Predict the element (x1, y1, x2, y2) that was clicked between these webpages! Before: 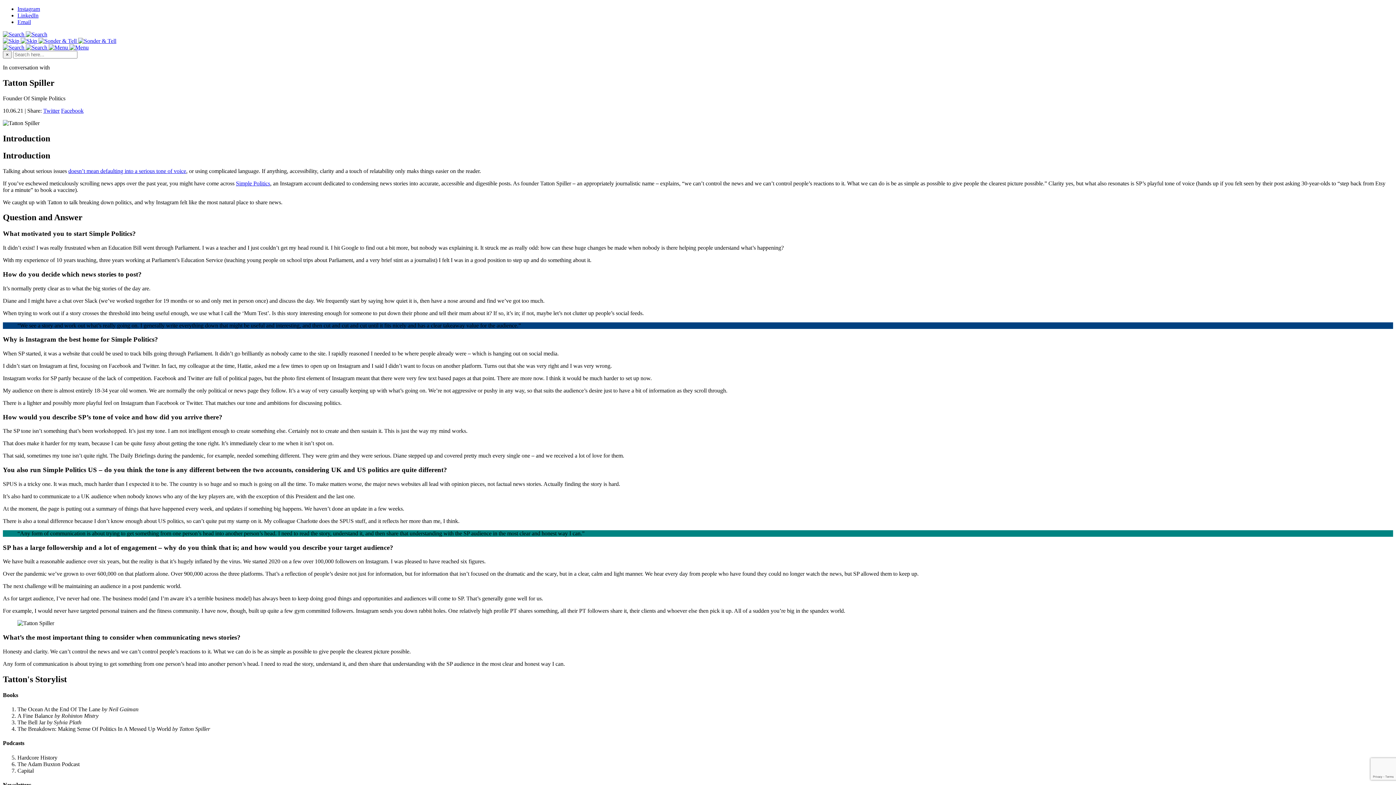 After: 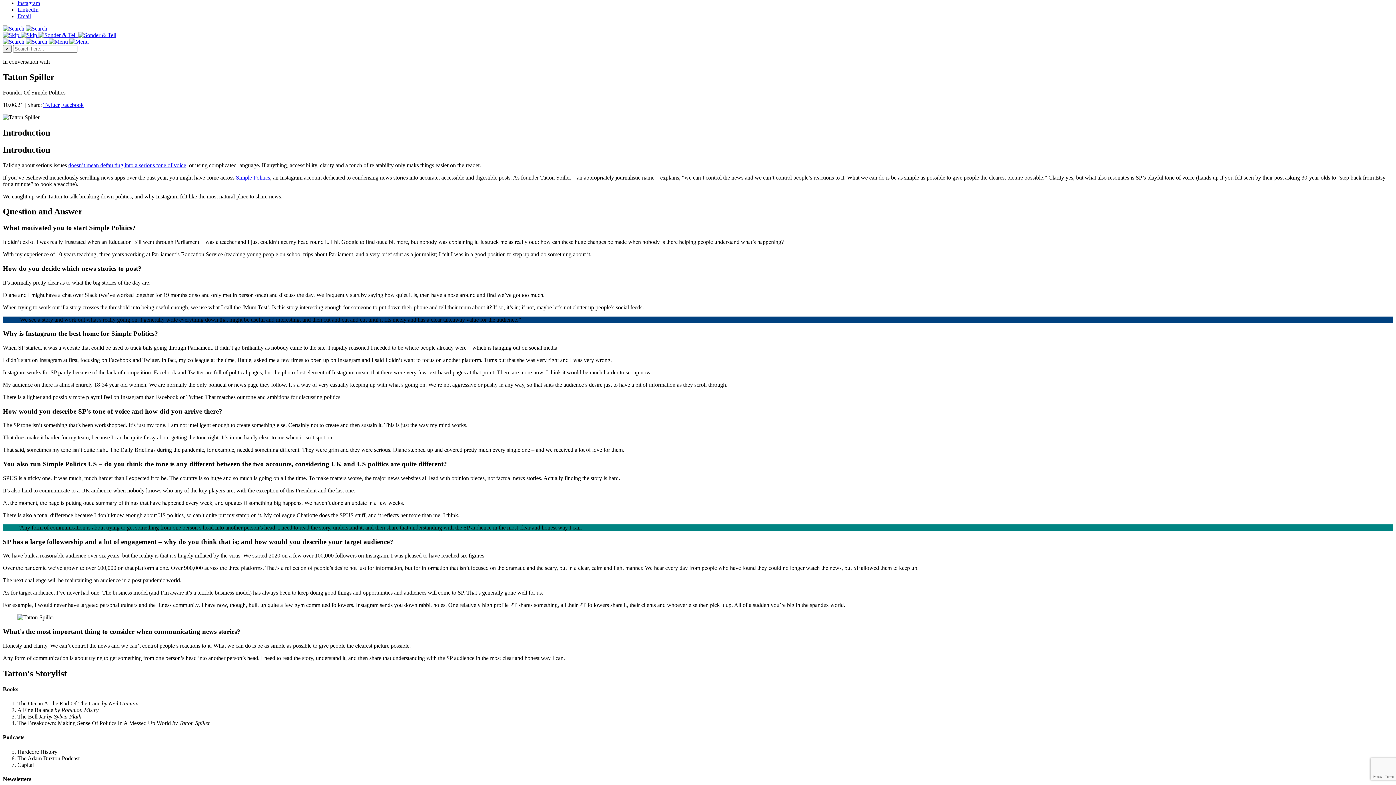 Action: label:    bbox: (2, 37, 38, 44)